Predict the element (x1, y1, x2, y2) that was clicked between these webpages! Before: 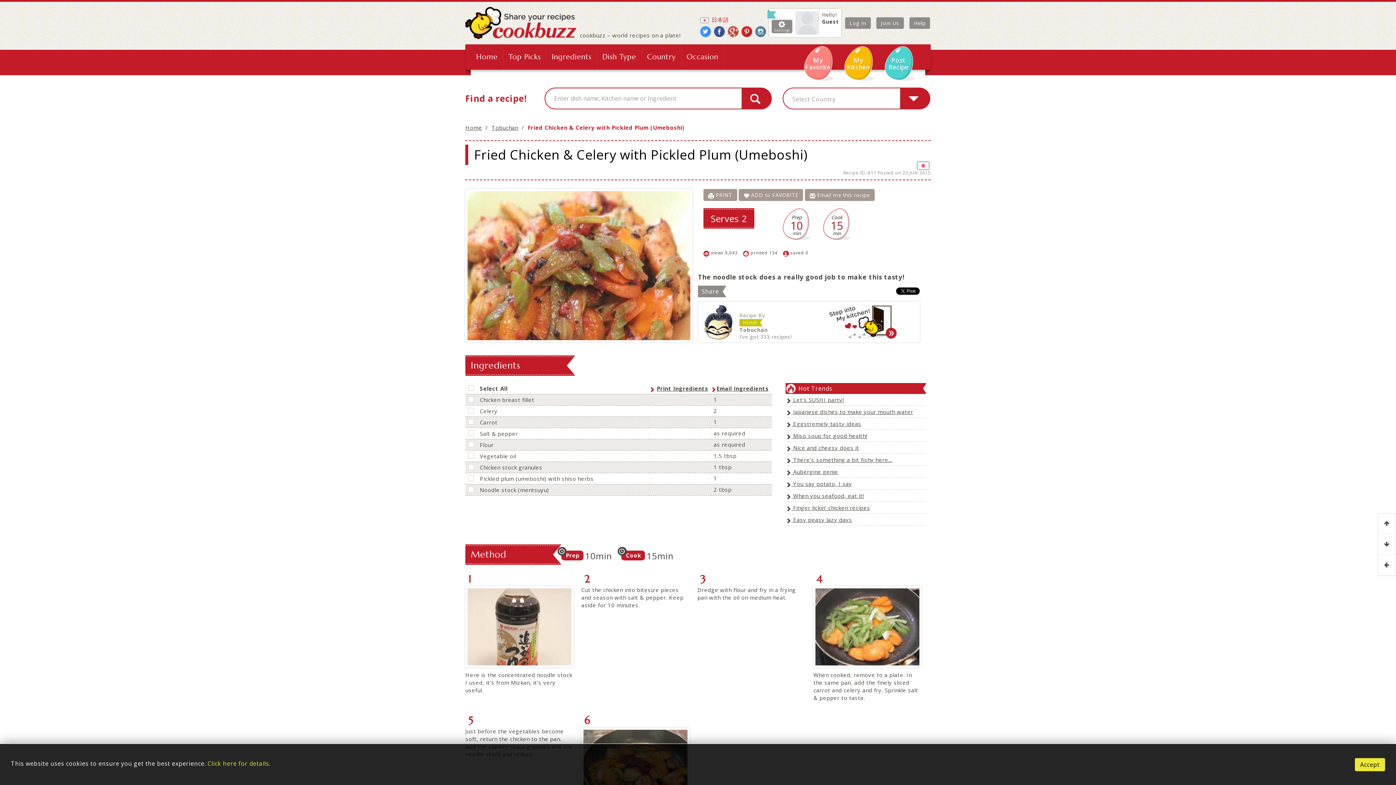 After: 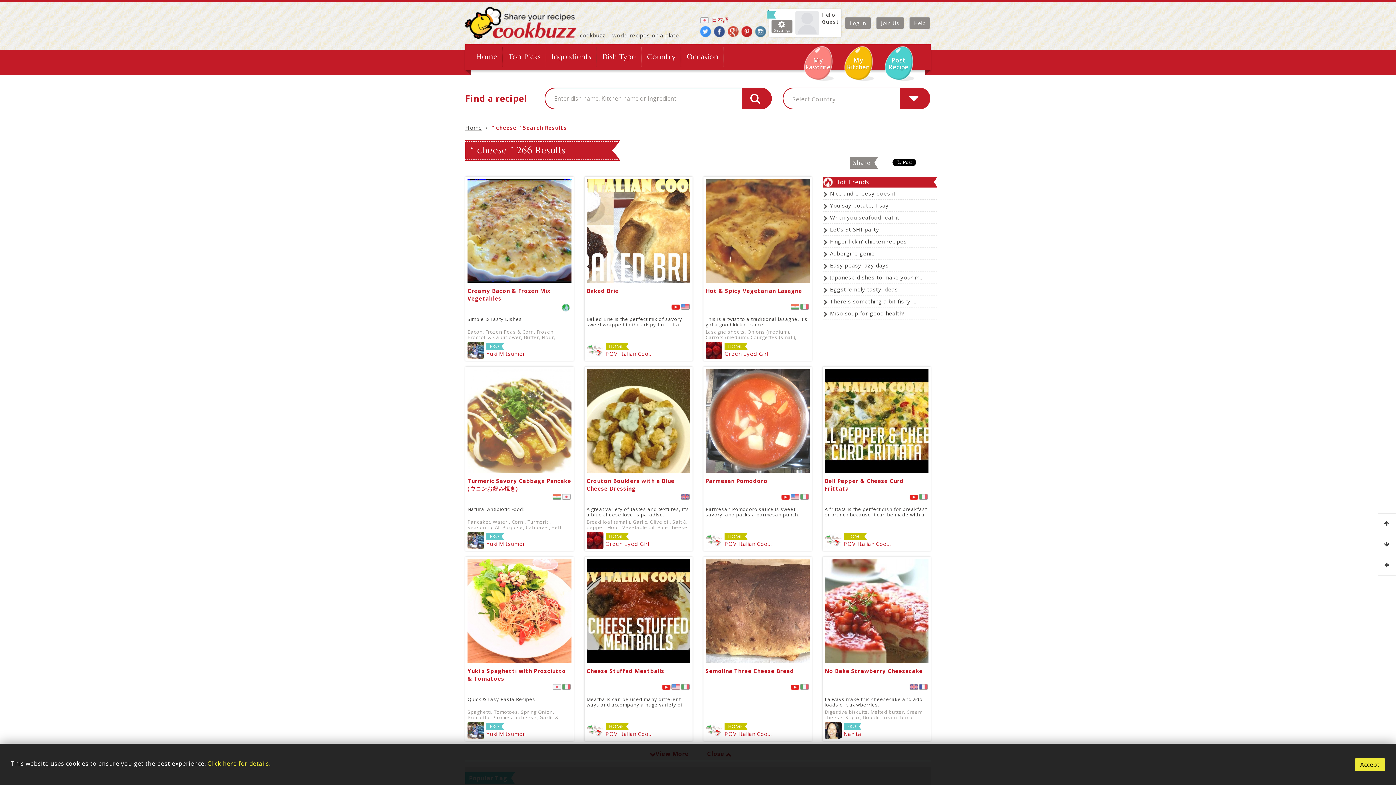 Action: label:  Nice and cheesy does it bbox: (791, 444, 859, 451)